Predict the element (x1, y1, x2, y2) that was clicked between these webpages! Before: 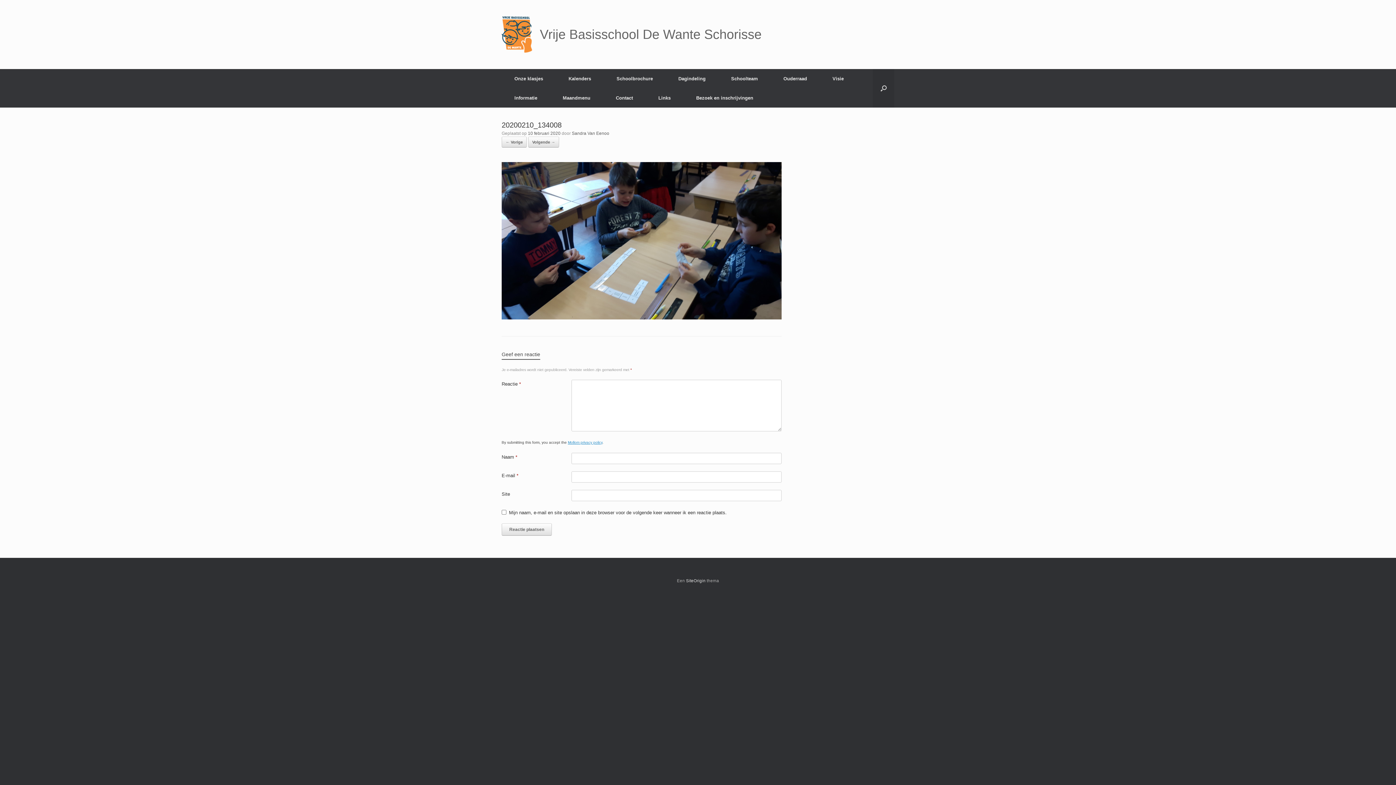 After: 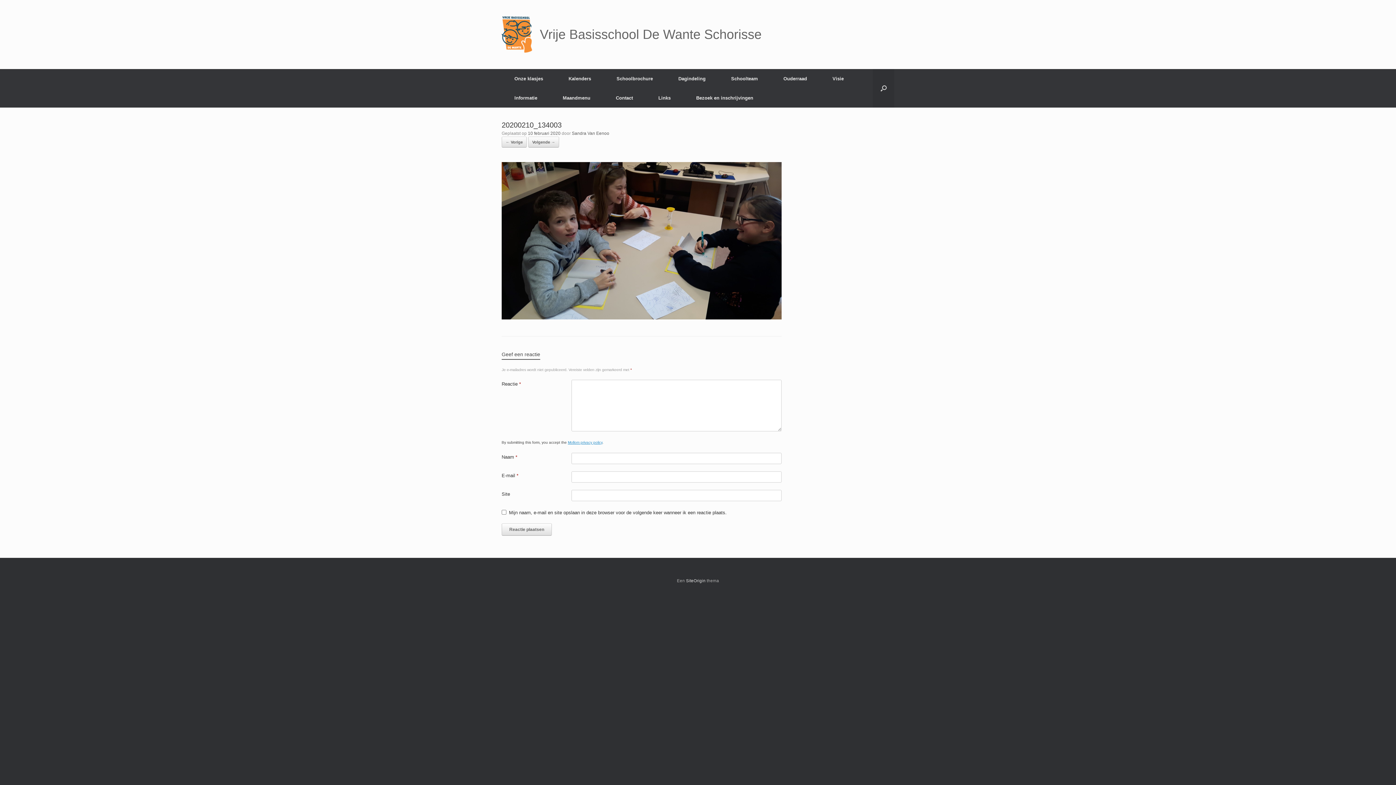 Action: bbox: (501, 136, 526, 147) label: ← Vorige